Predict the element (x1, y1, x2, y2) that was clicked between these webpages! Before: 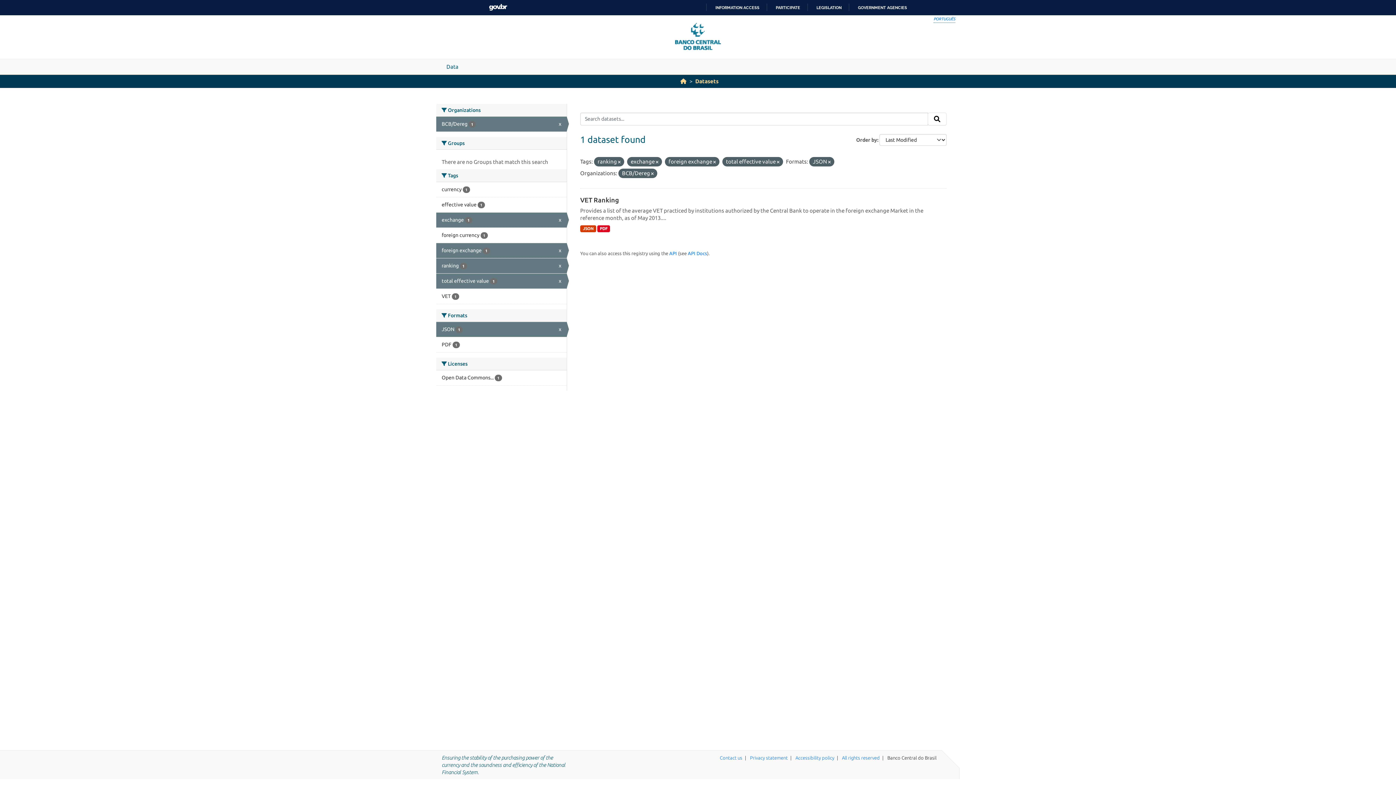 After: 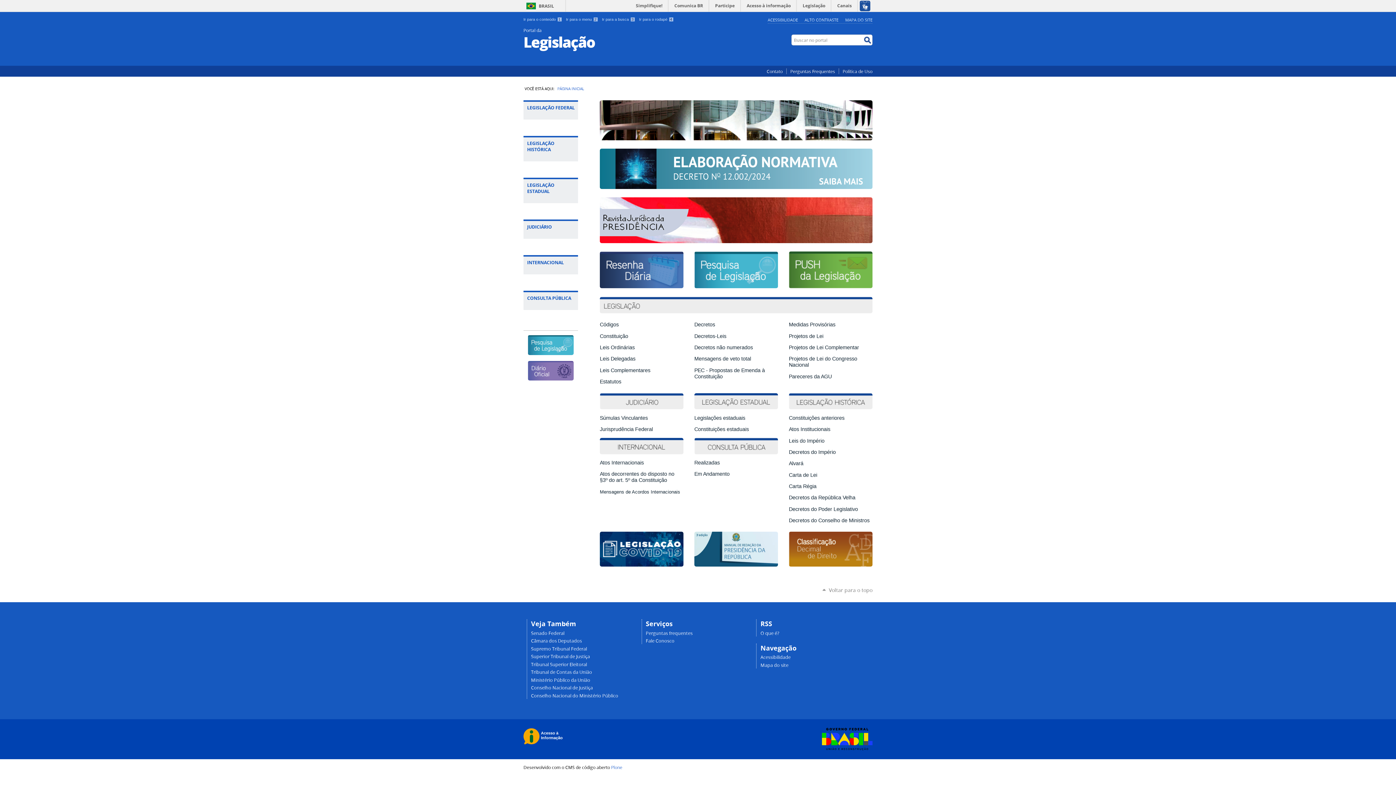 Action: label: LEGISLATION bbox: (810, 5, 841, 10)